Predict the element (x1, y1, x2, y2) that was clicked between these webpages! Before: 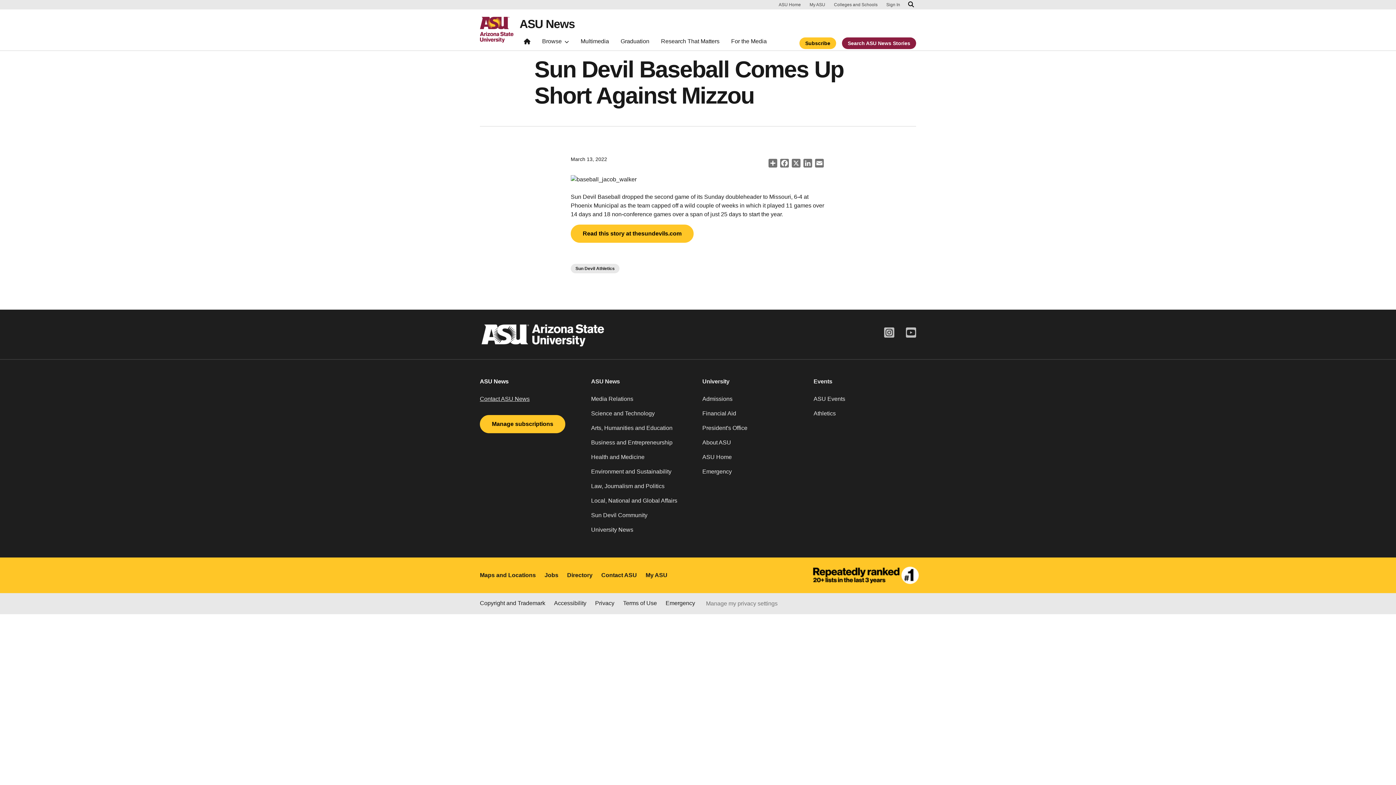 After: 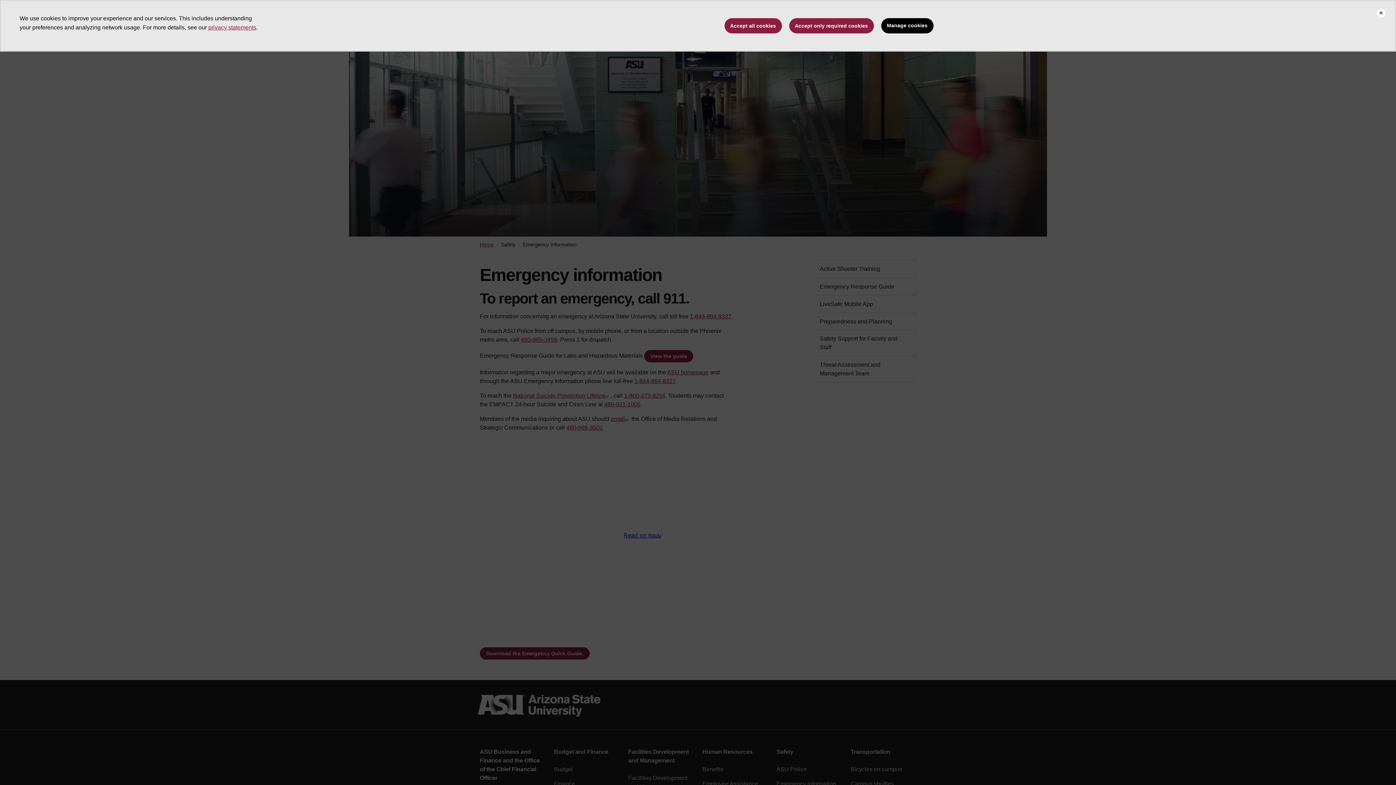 Action: bbox: (665, 599, 695, 607) label: Emergency